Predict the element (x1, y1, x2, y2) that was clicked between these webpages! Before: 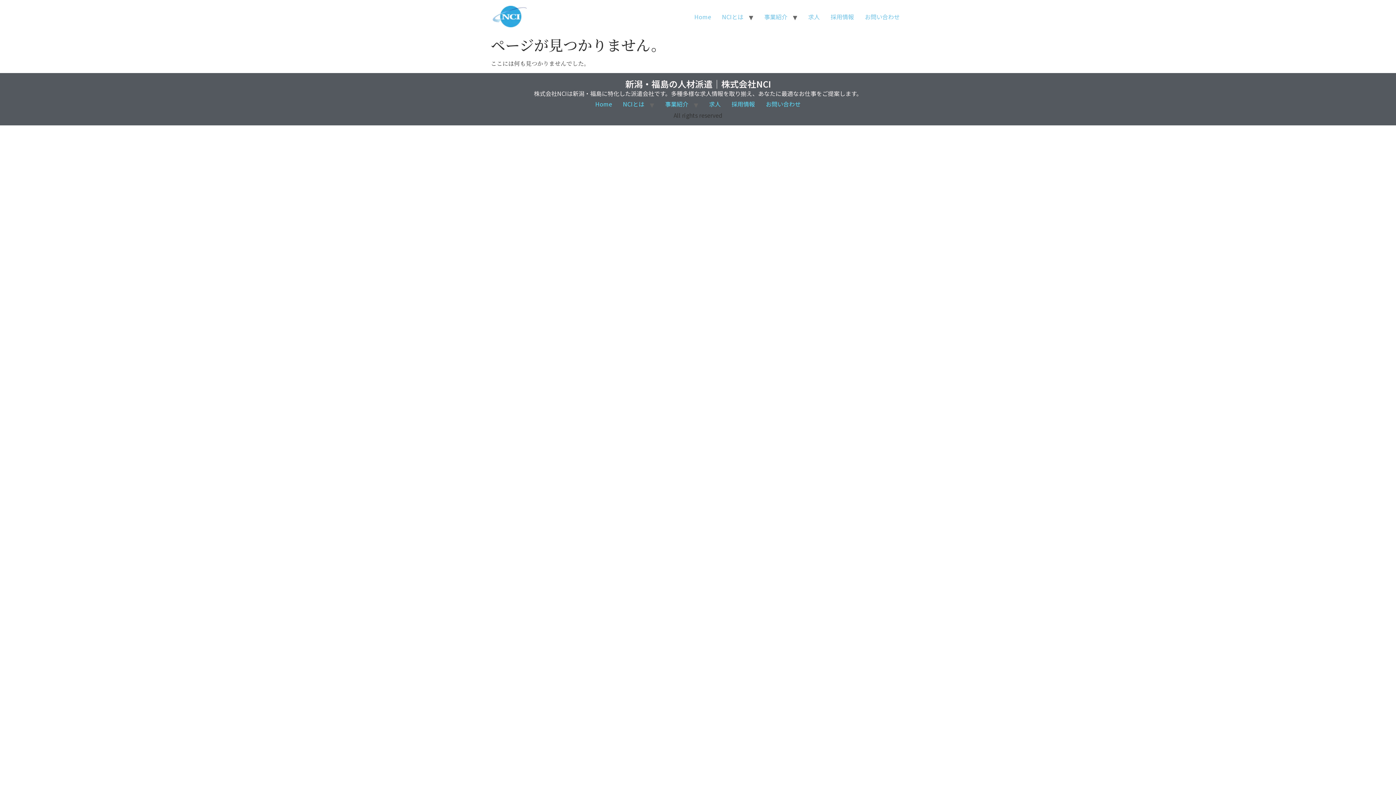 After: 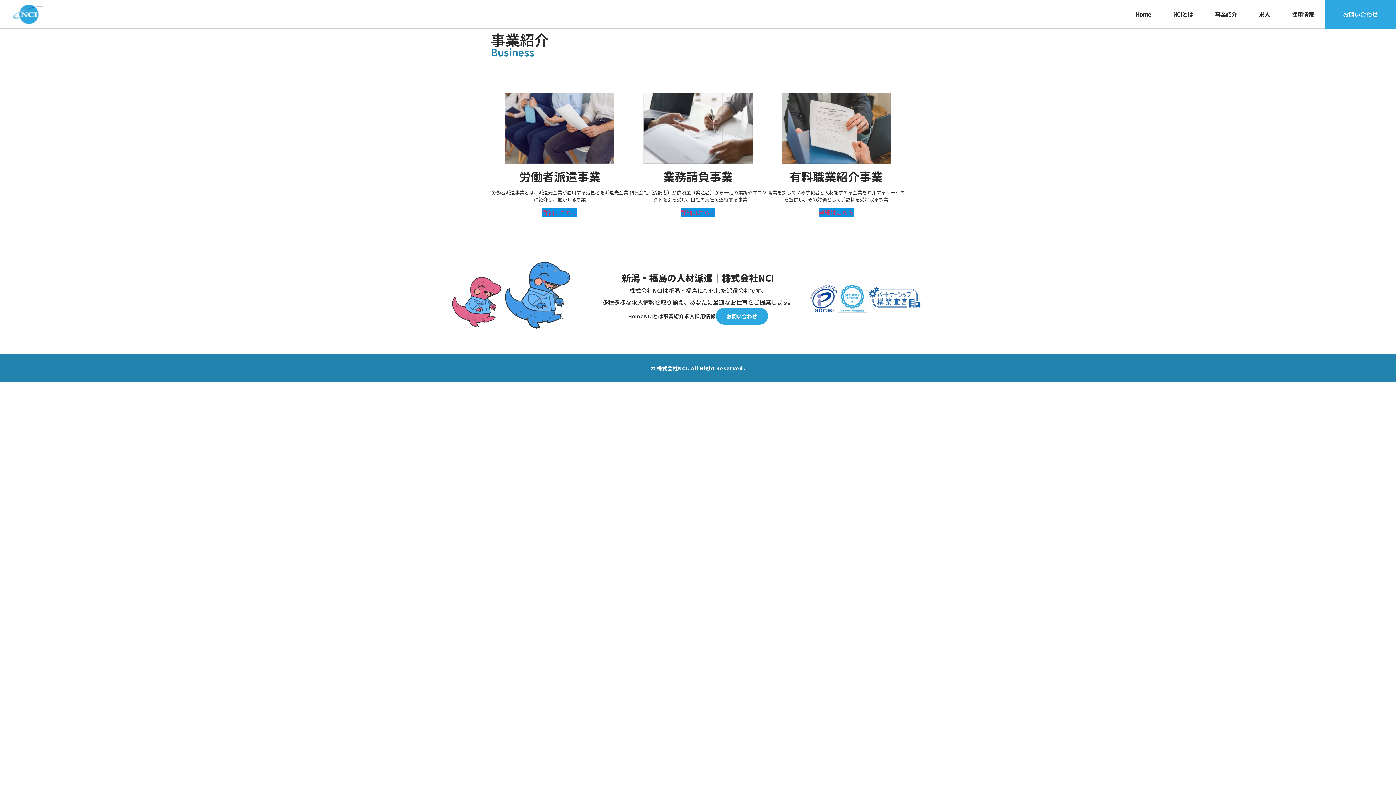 Action: bbox: (758, 9, 793, 23) label: 事業紹介